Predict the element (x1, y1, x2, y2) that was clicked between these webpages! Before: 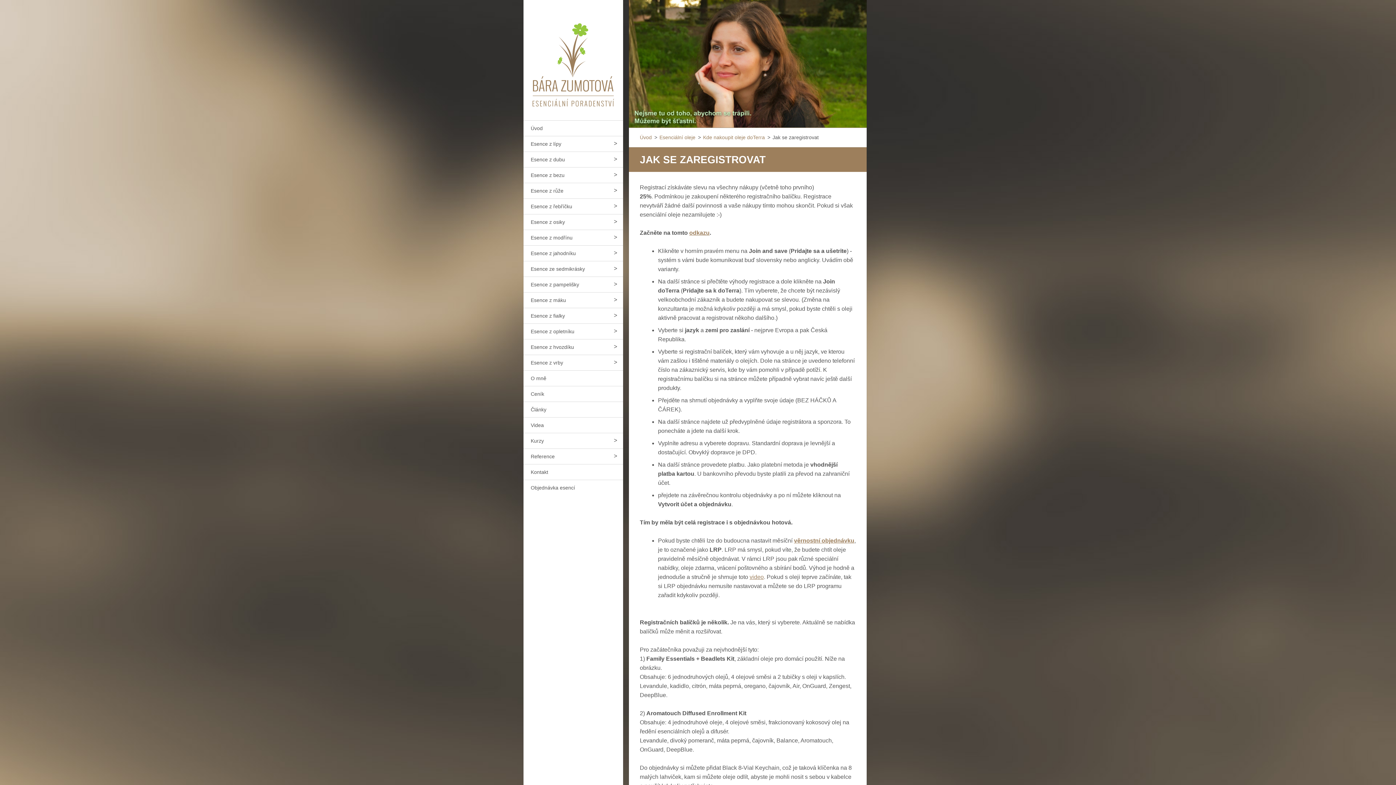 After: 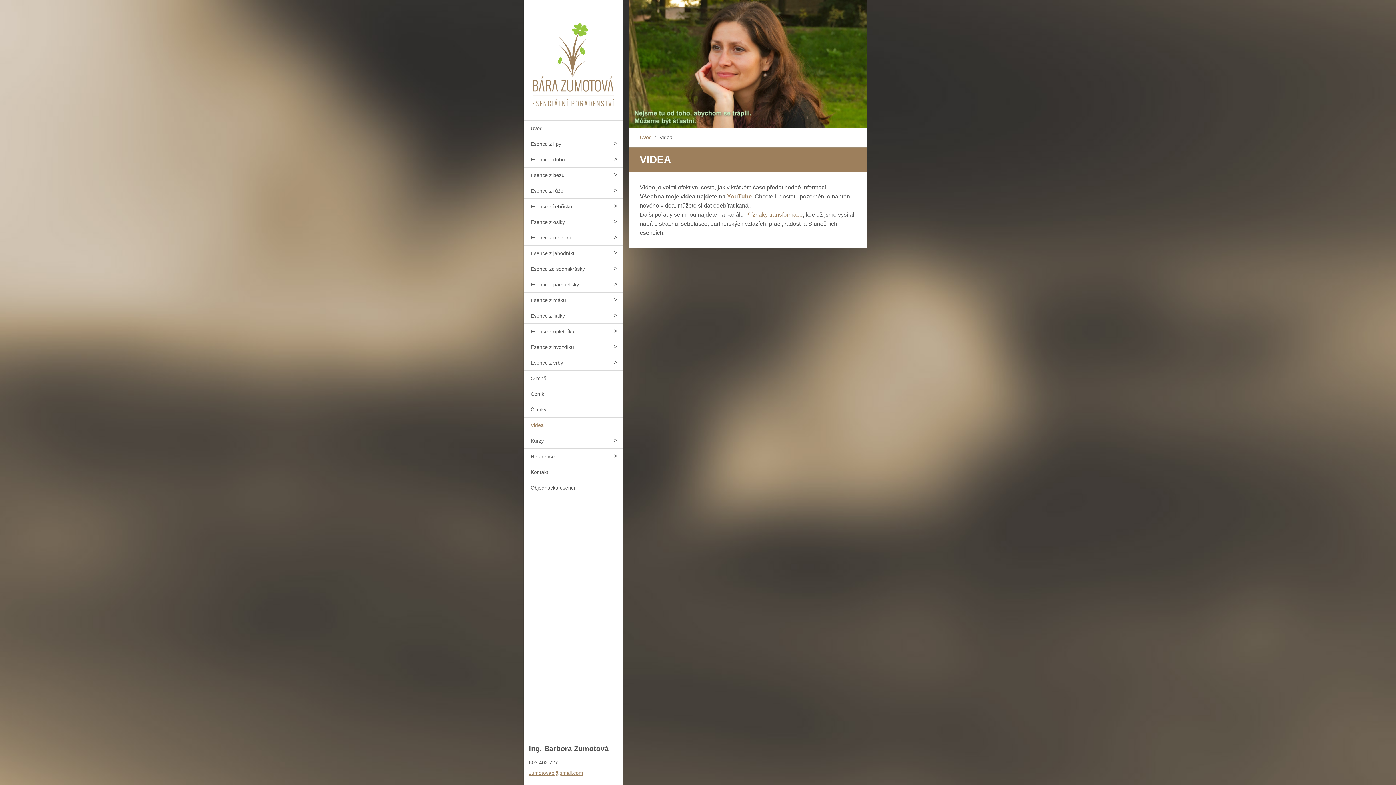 Action: label: Videa bbox: (523, 417, 623, 433)